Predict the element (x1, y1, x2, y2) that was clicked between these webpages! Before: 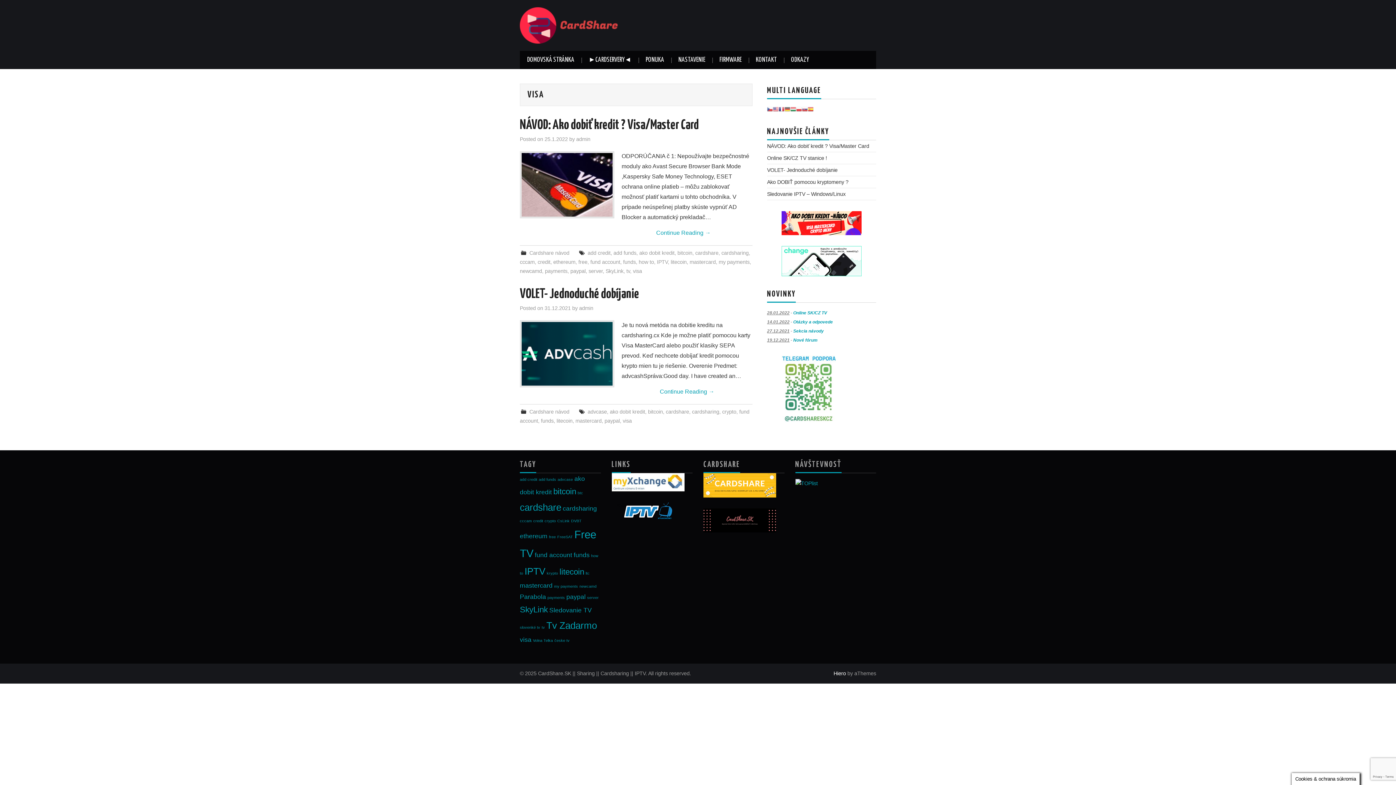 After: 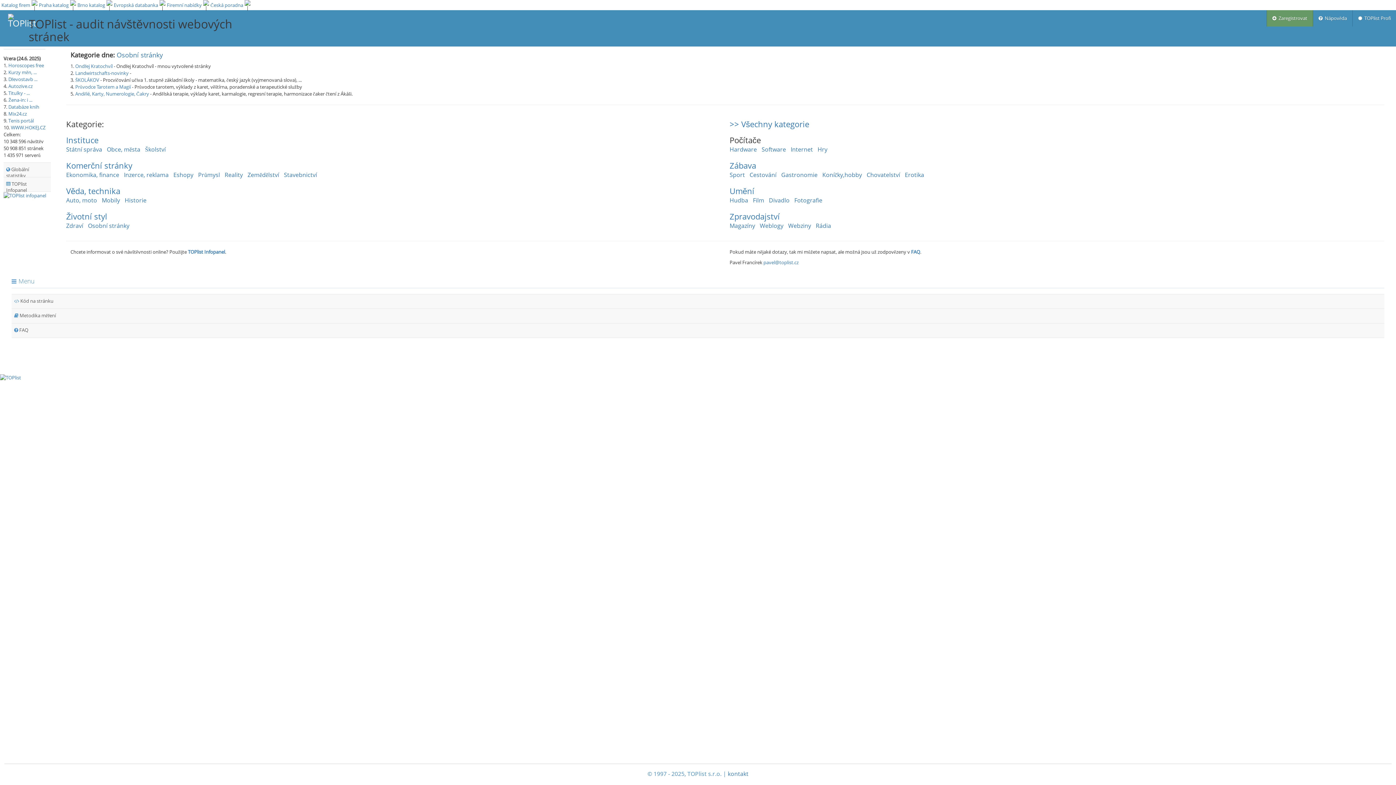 Action: bbox: (795, 480, 818, 486)